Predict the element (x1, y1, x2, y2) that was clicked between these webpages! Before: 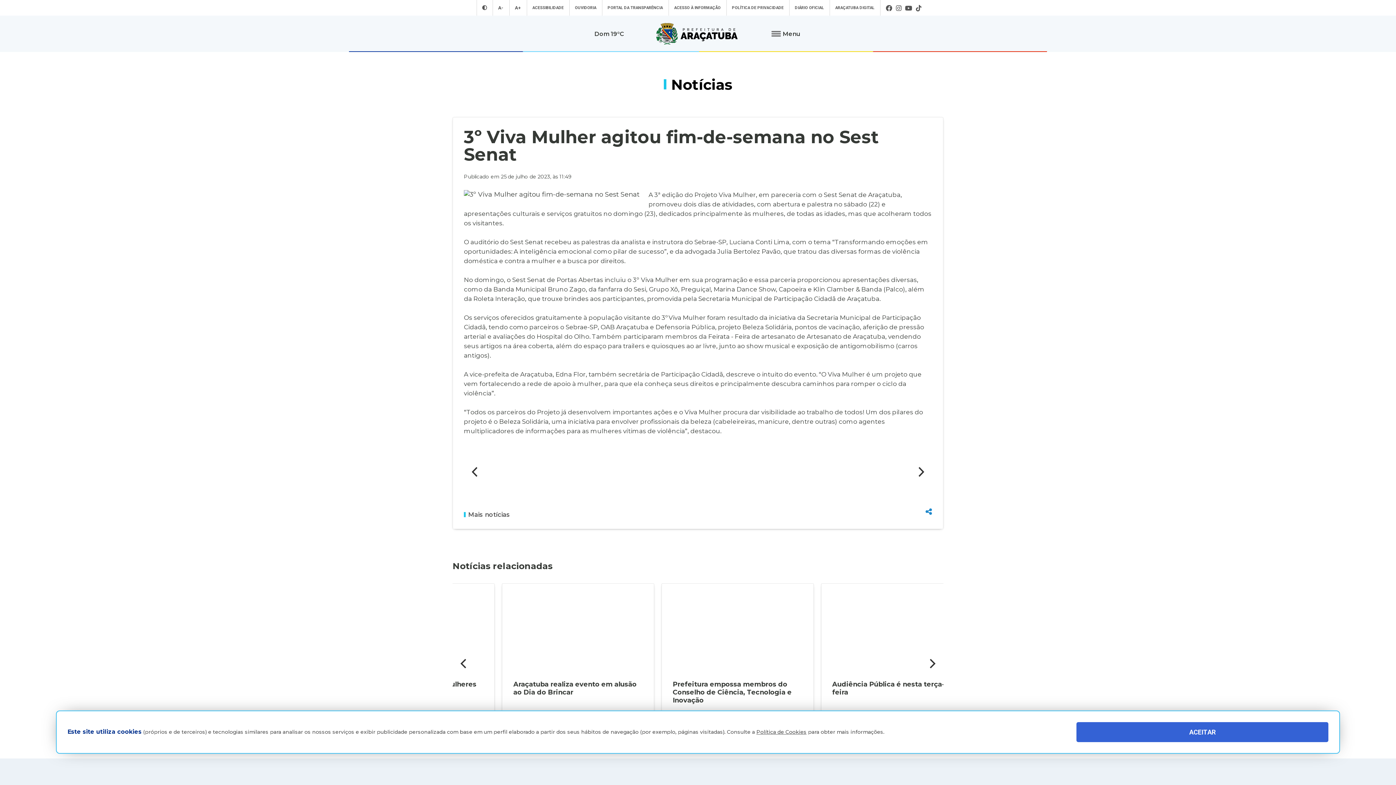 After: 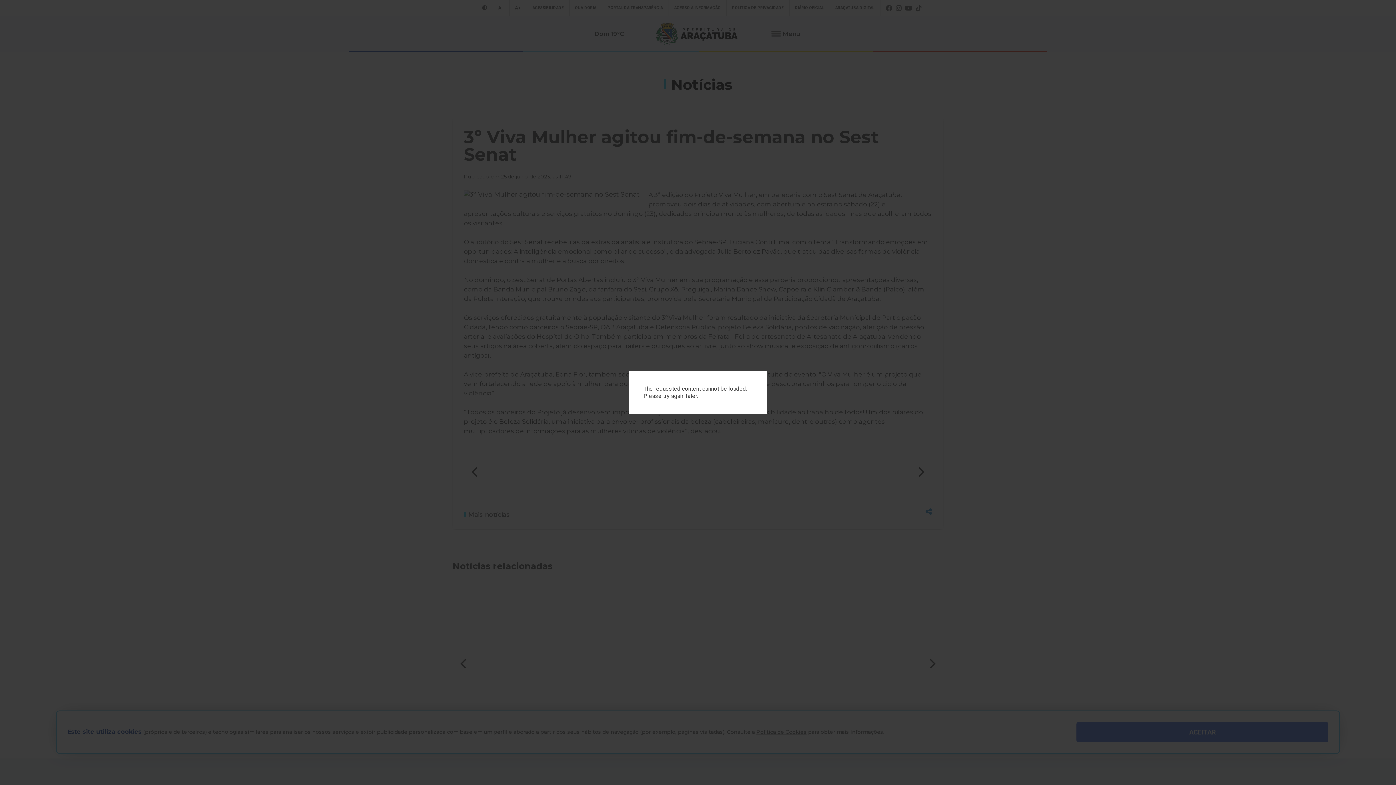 Action: bbox: (464, 190, 639, 199)